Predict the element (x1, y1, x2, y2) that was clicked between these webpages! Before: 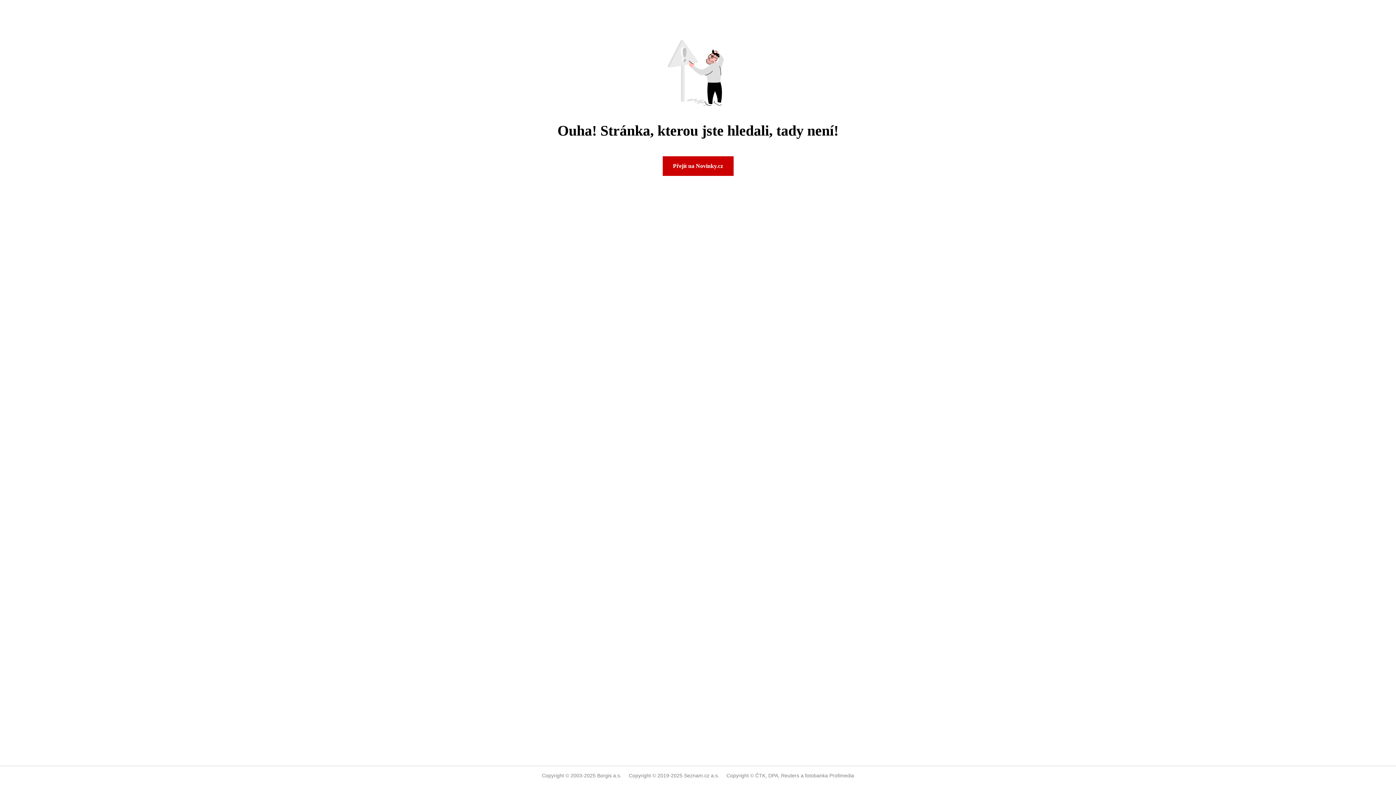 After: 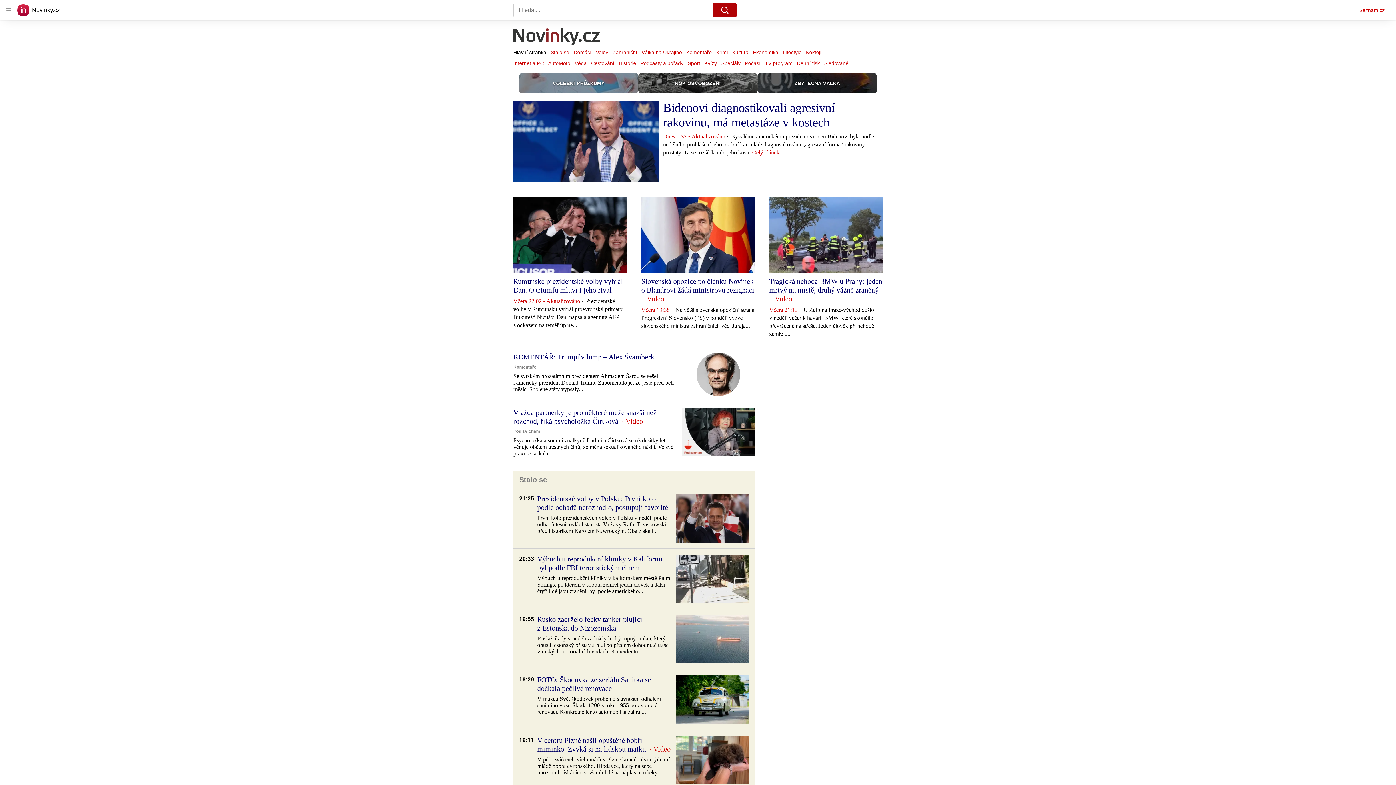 Action: label: Přejít na Novinky.cz bbox: (662, 156, 733, 176)